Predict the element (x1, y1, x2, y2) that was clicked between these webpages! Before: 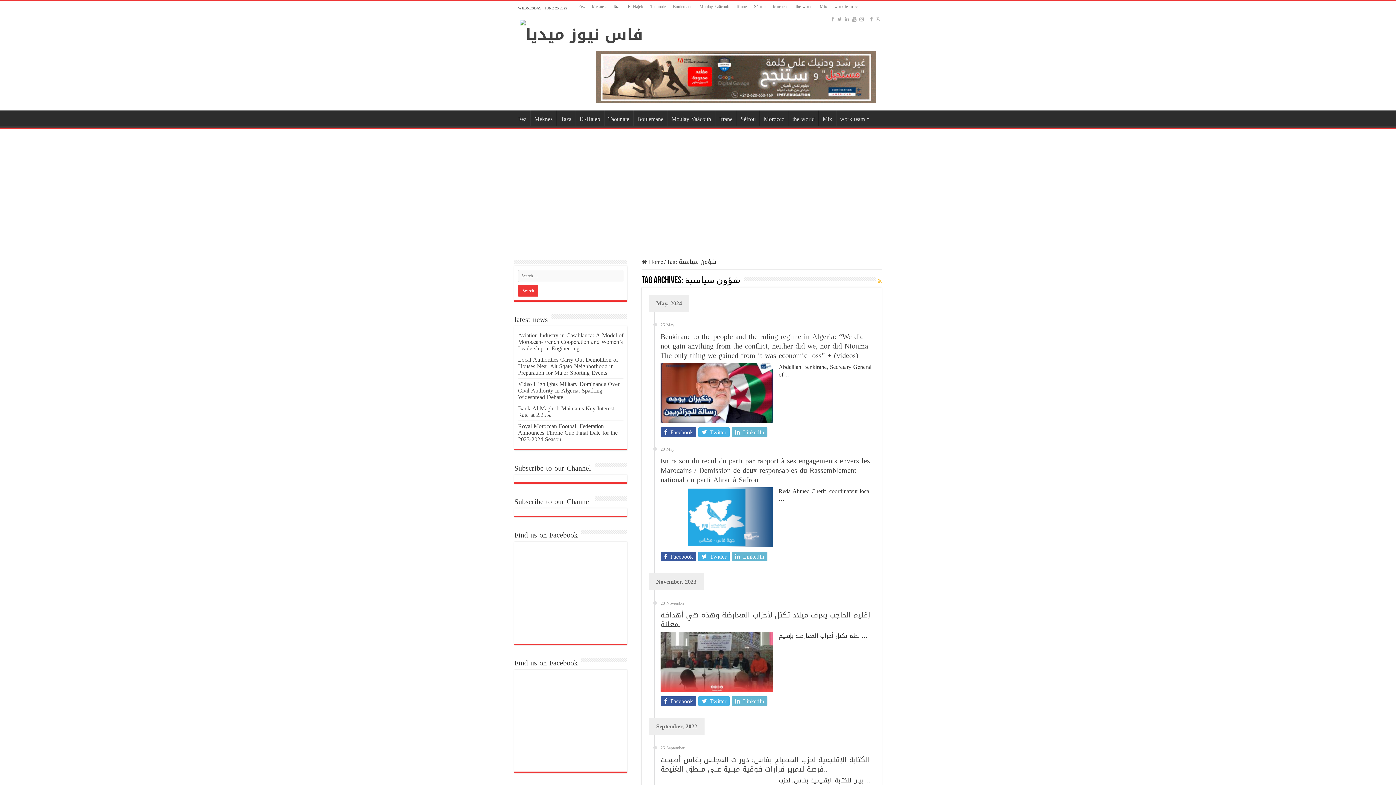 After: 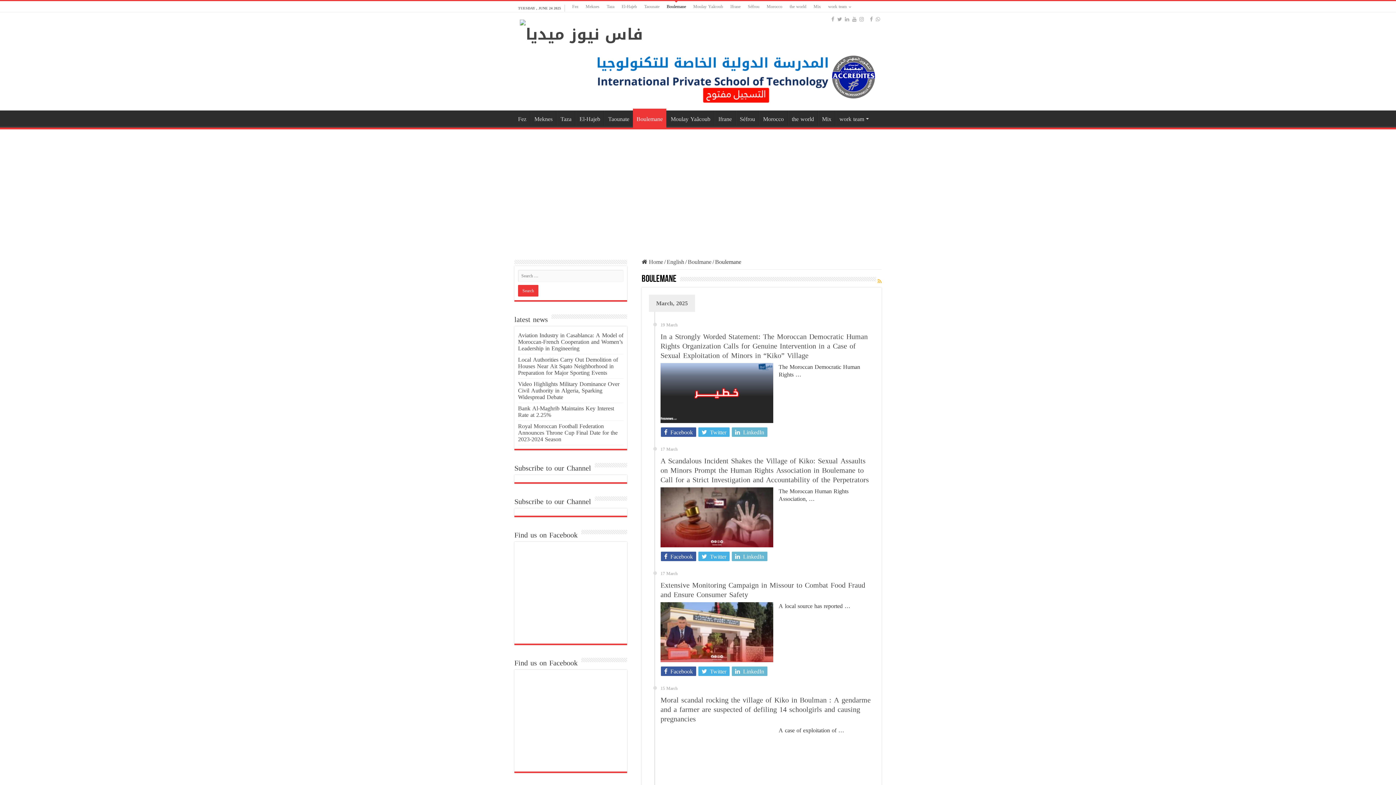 Action: bbox: (669, 1, 696, 12) label: Boulemane